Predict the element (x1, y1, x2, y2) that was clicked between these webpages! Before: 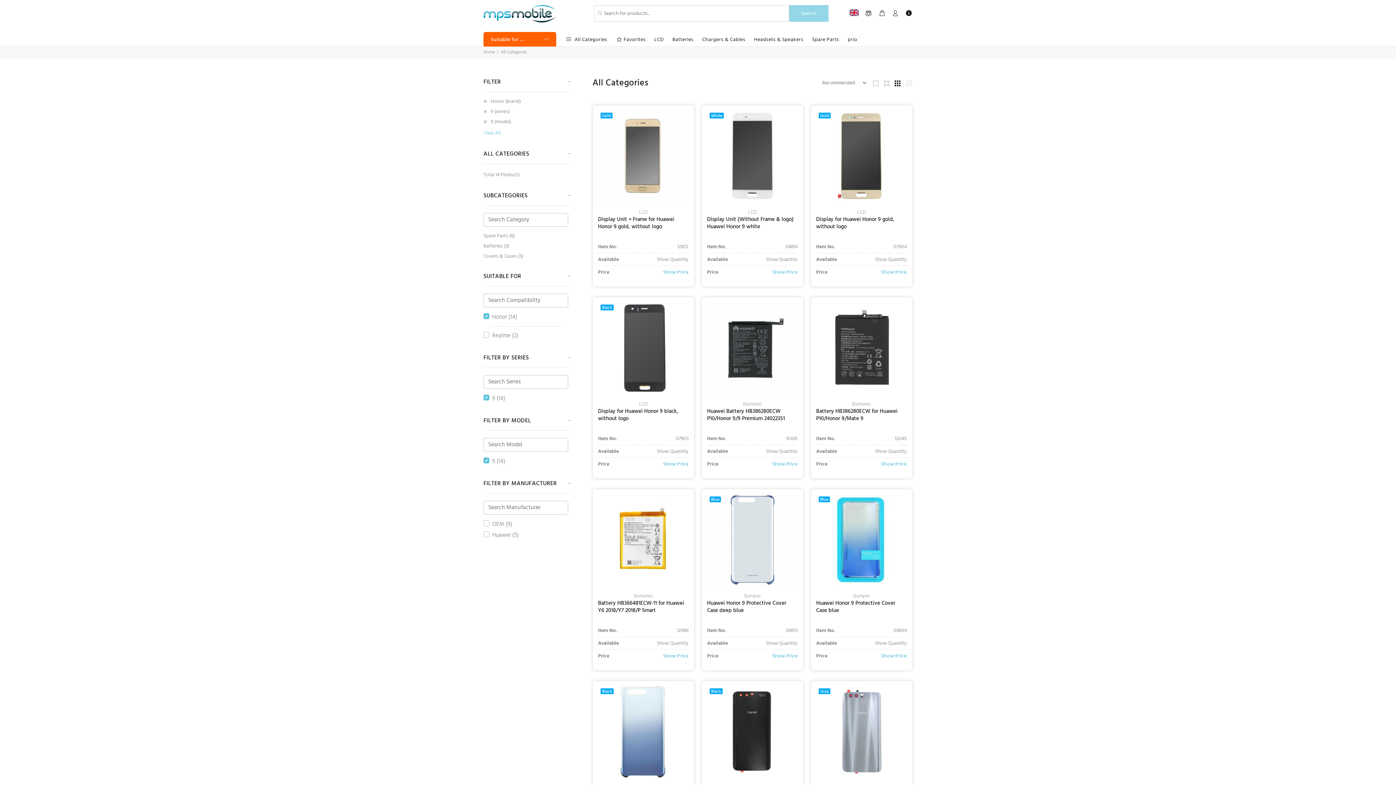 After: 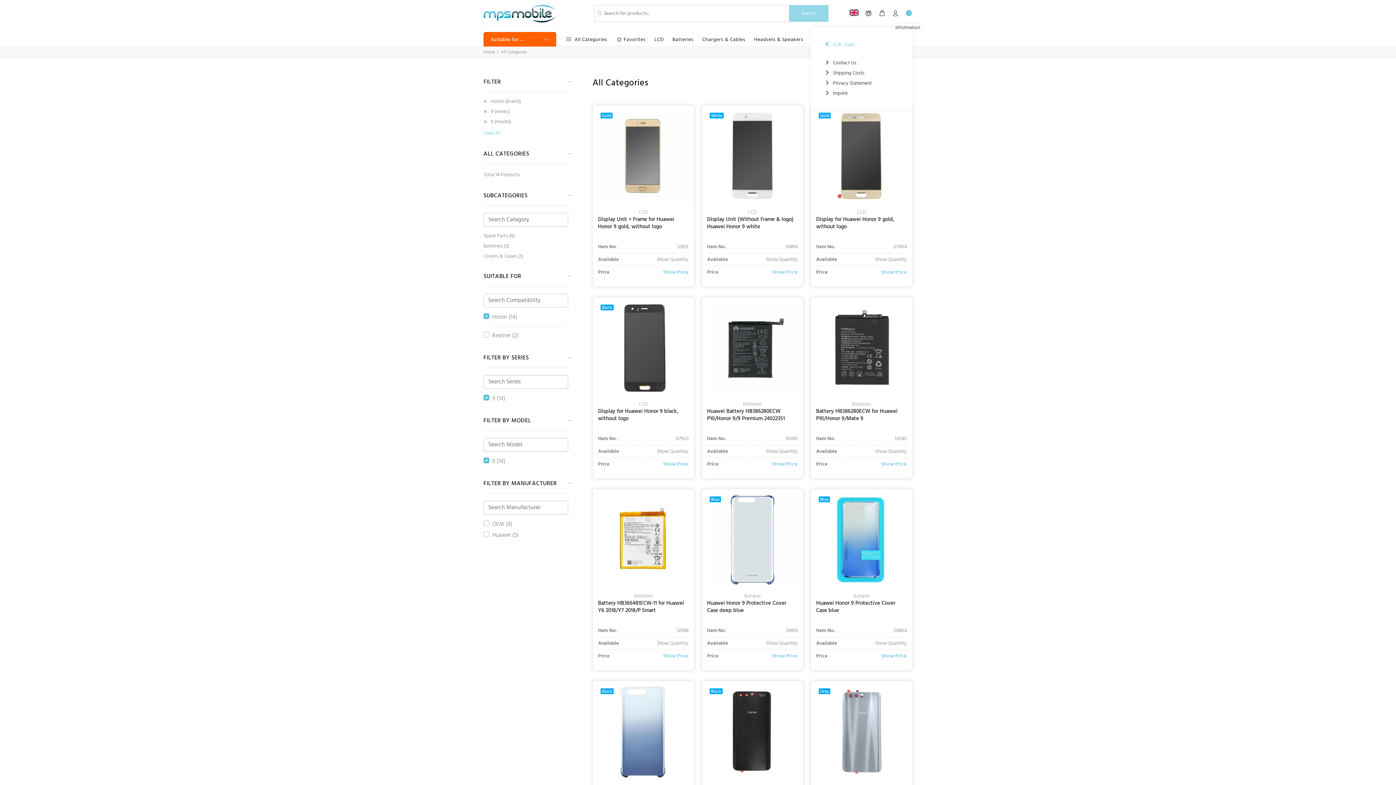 Action: bbox: (902, 7, 912, 18)